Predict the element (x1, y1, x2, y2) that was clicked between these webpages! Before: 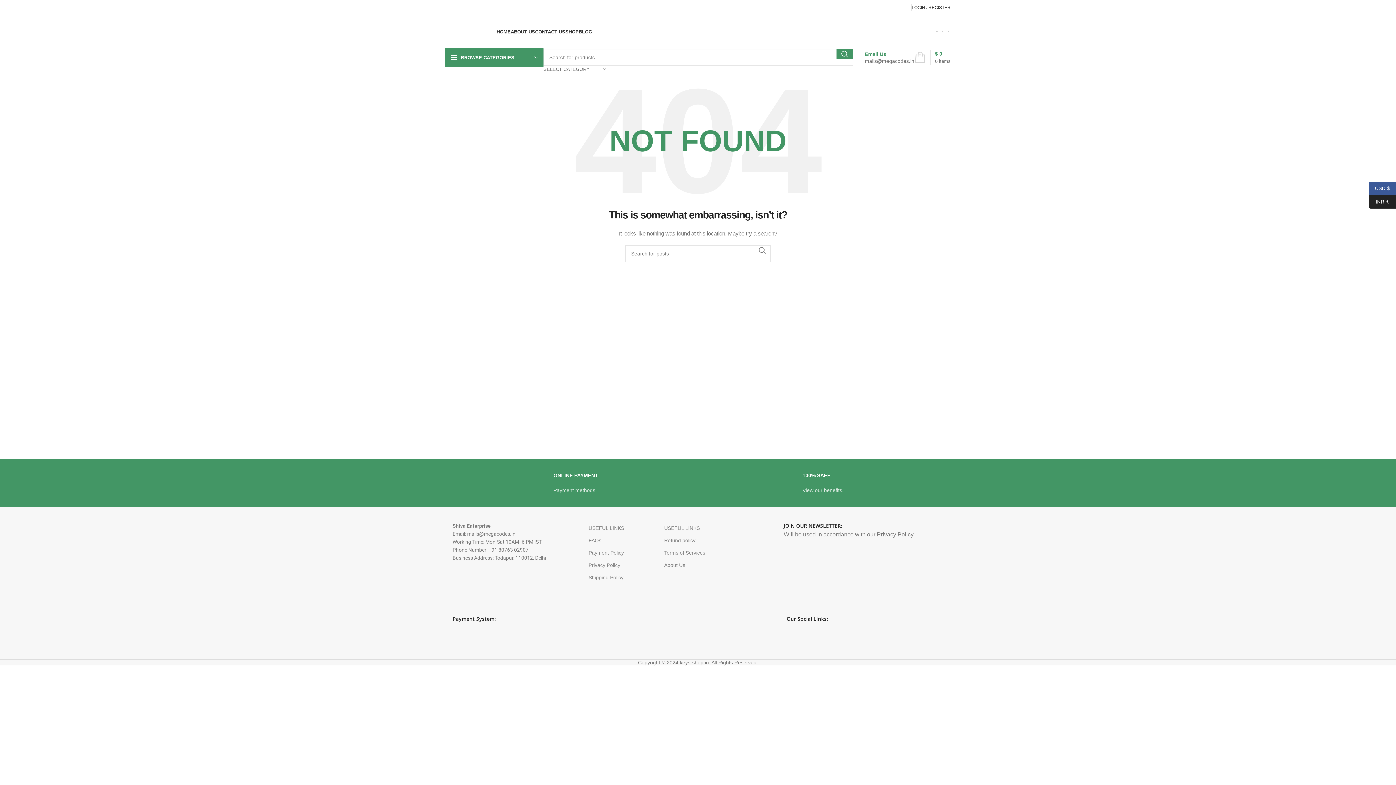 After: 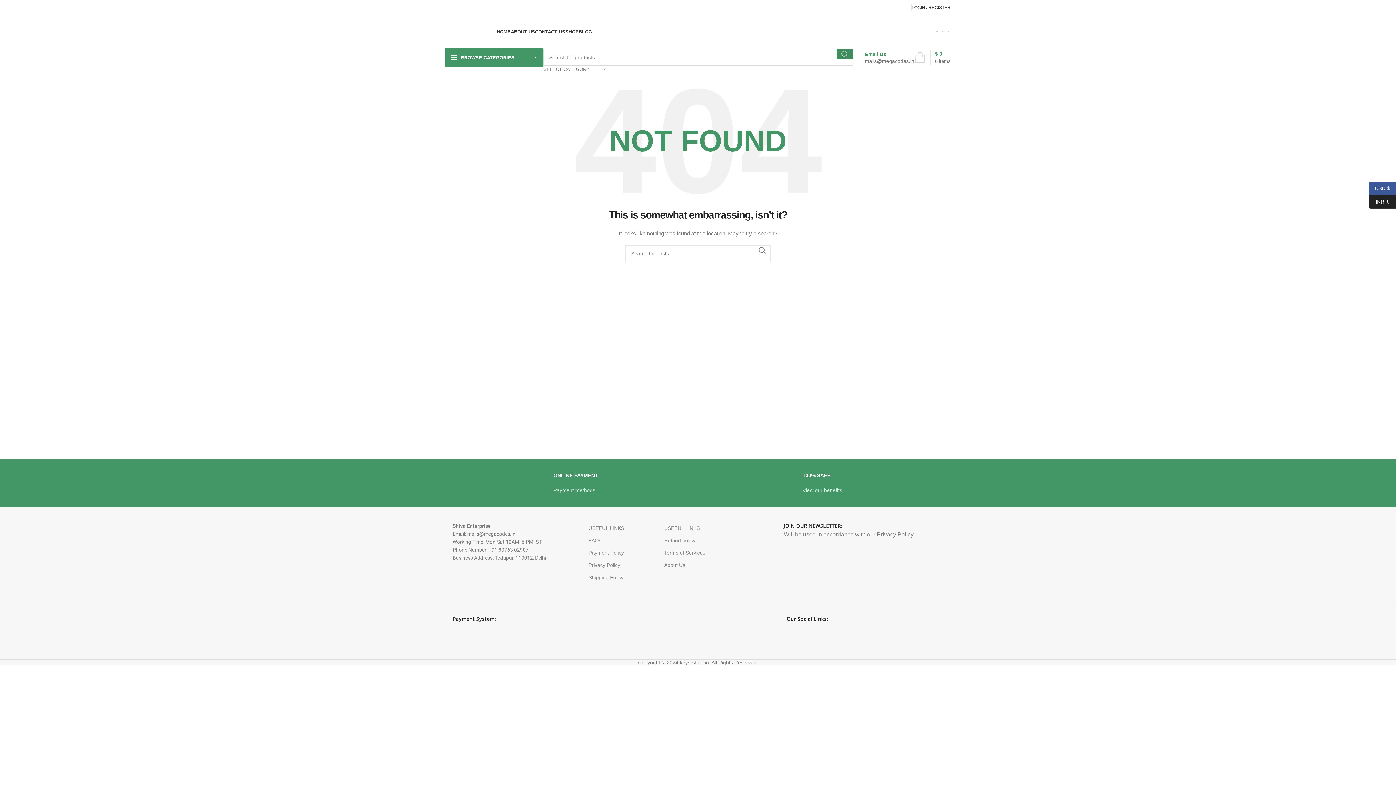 Action: label: Search  bbox: (836, 49, 853, 59)